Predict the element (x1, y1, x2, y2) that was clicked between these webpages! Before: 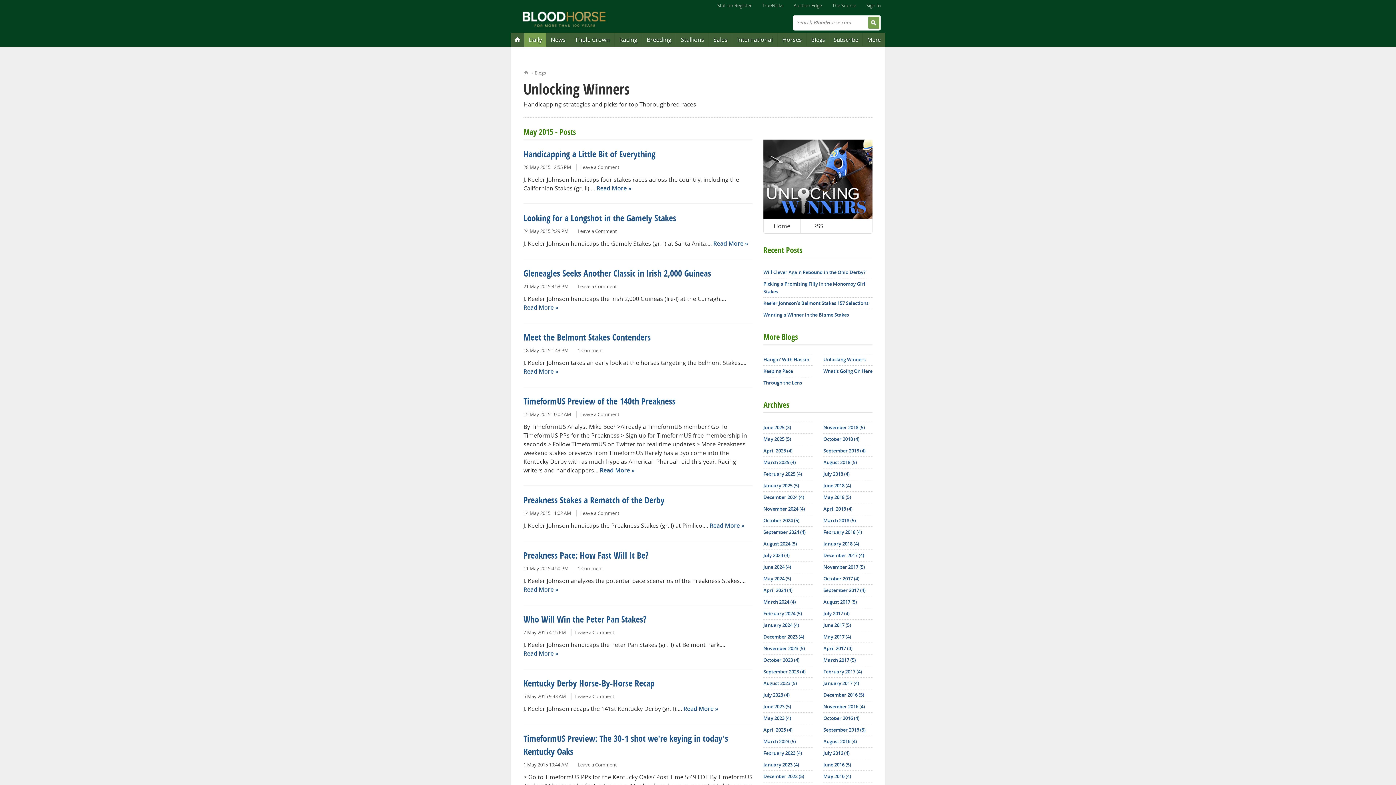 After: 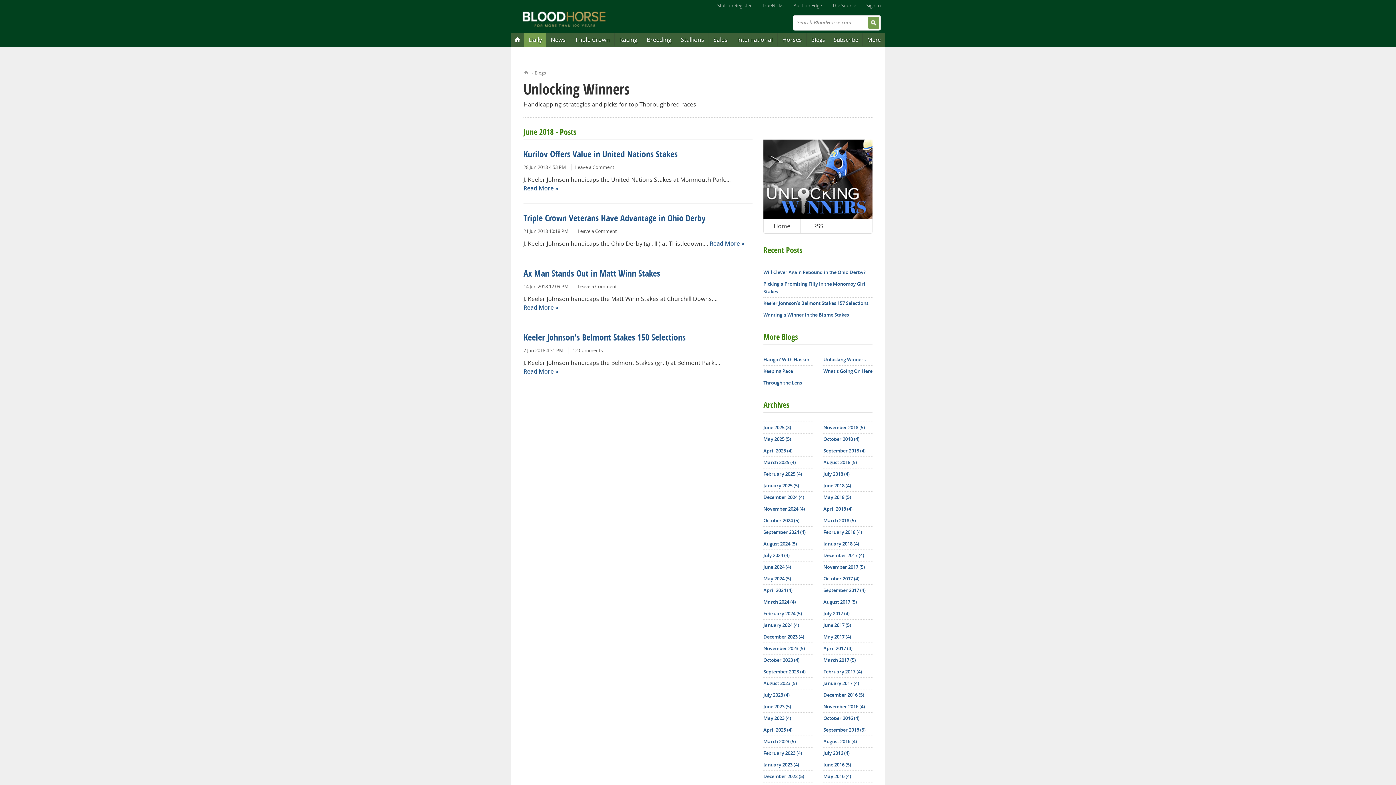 Action: bbox: (823, 480, 872, 491) label: June 2018 (4)